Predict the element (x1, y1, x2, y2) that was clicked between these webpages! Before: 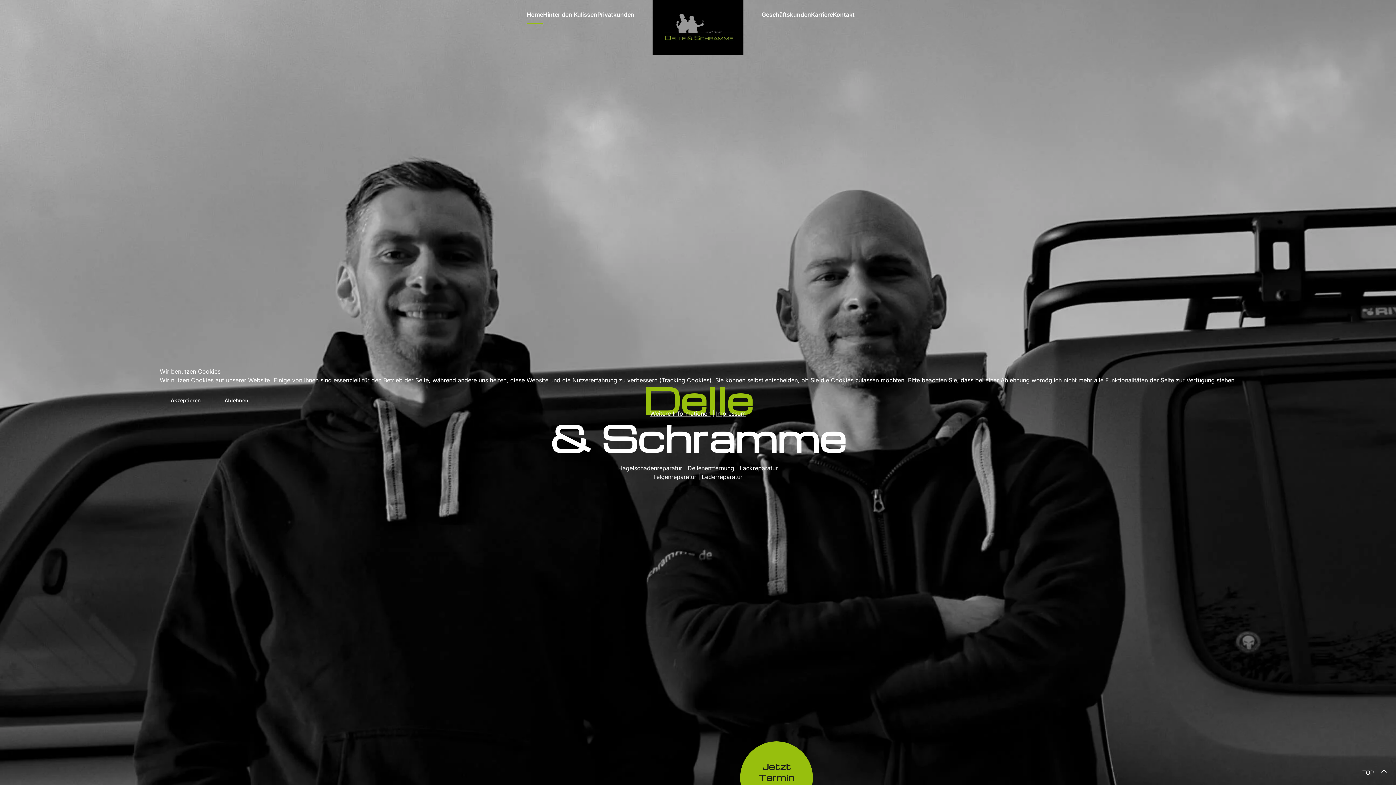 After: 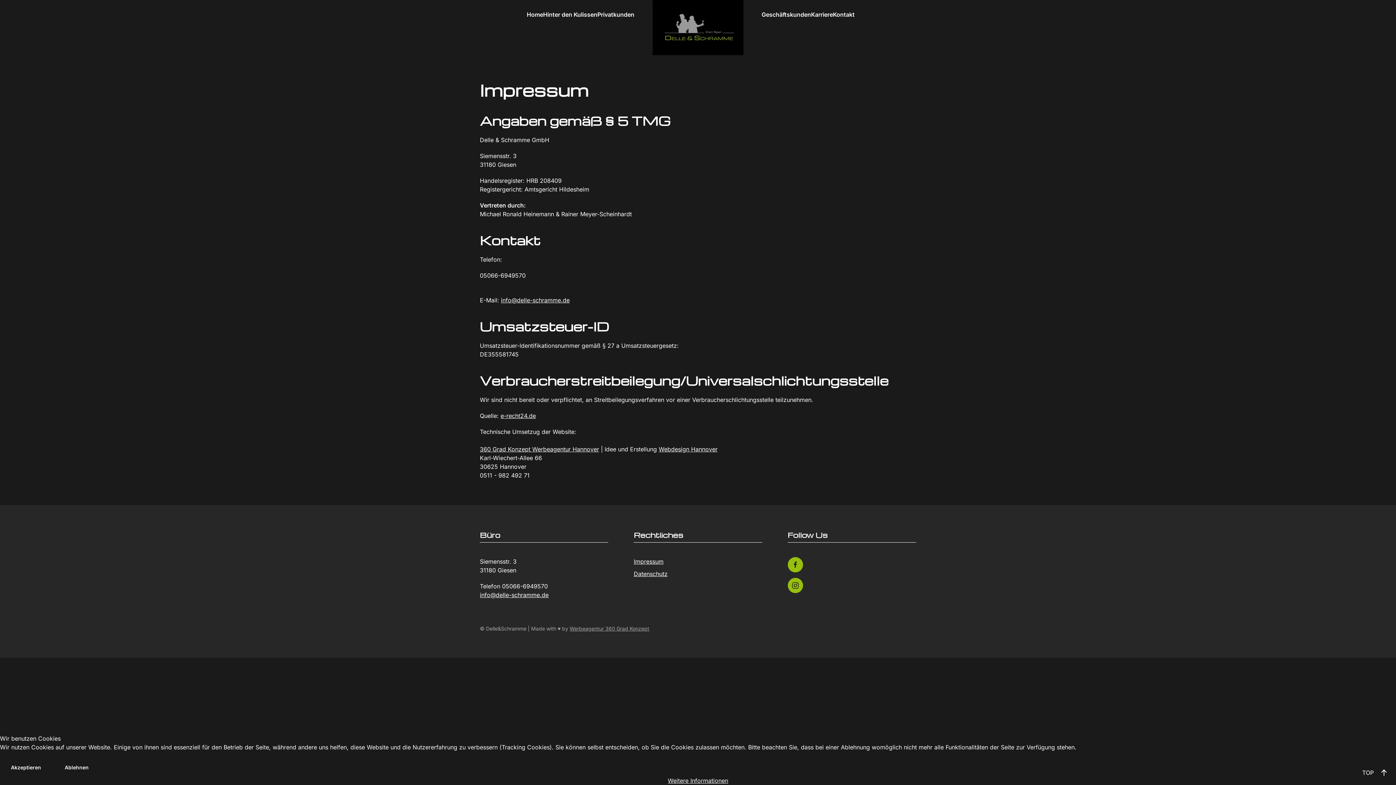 Action: bbox: (716, 410, 746, 417) label: Impressum